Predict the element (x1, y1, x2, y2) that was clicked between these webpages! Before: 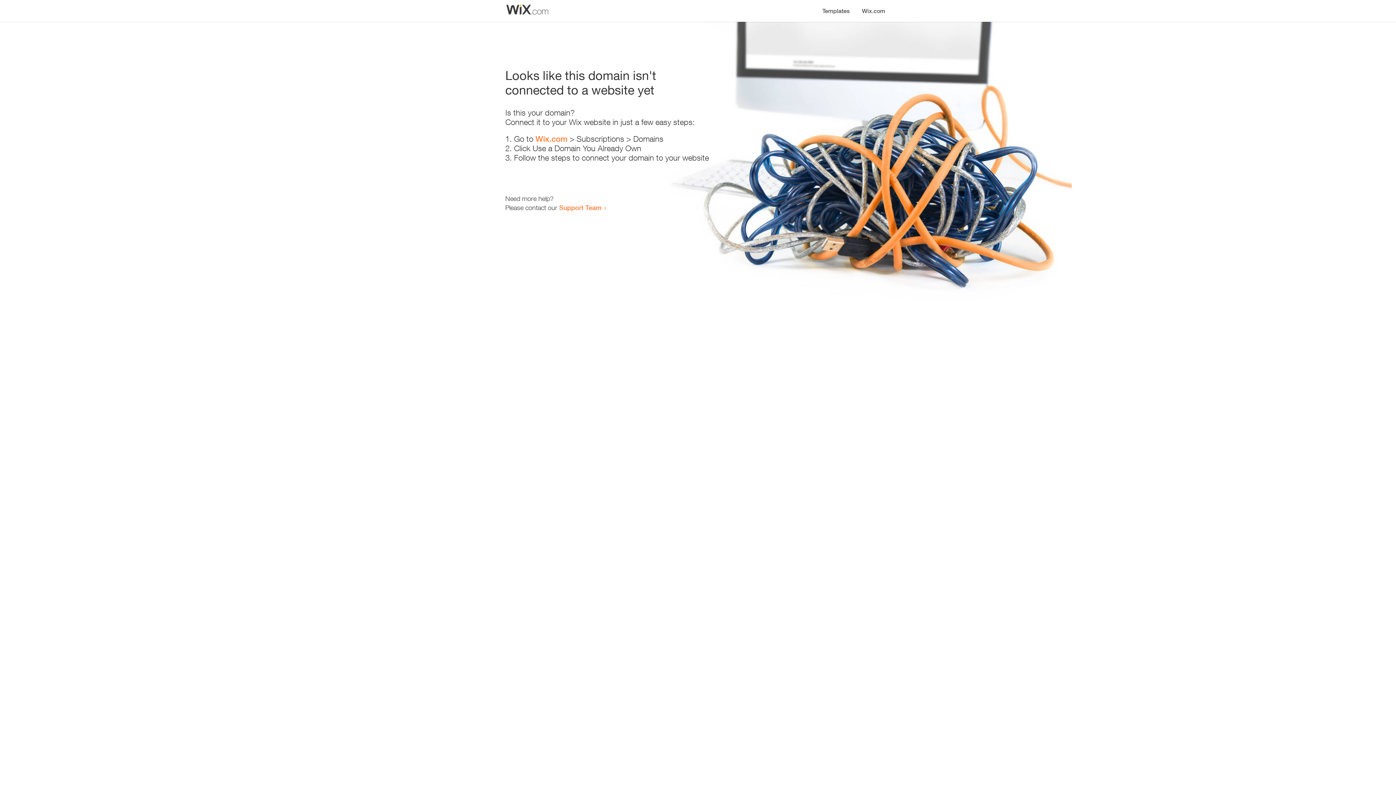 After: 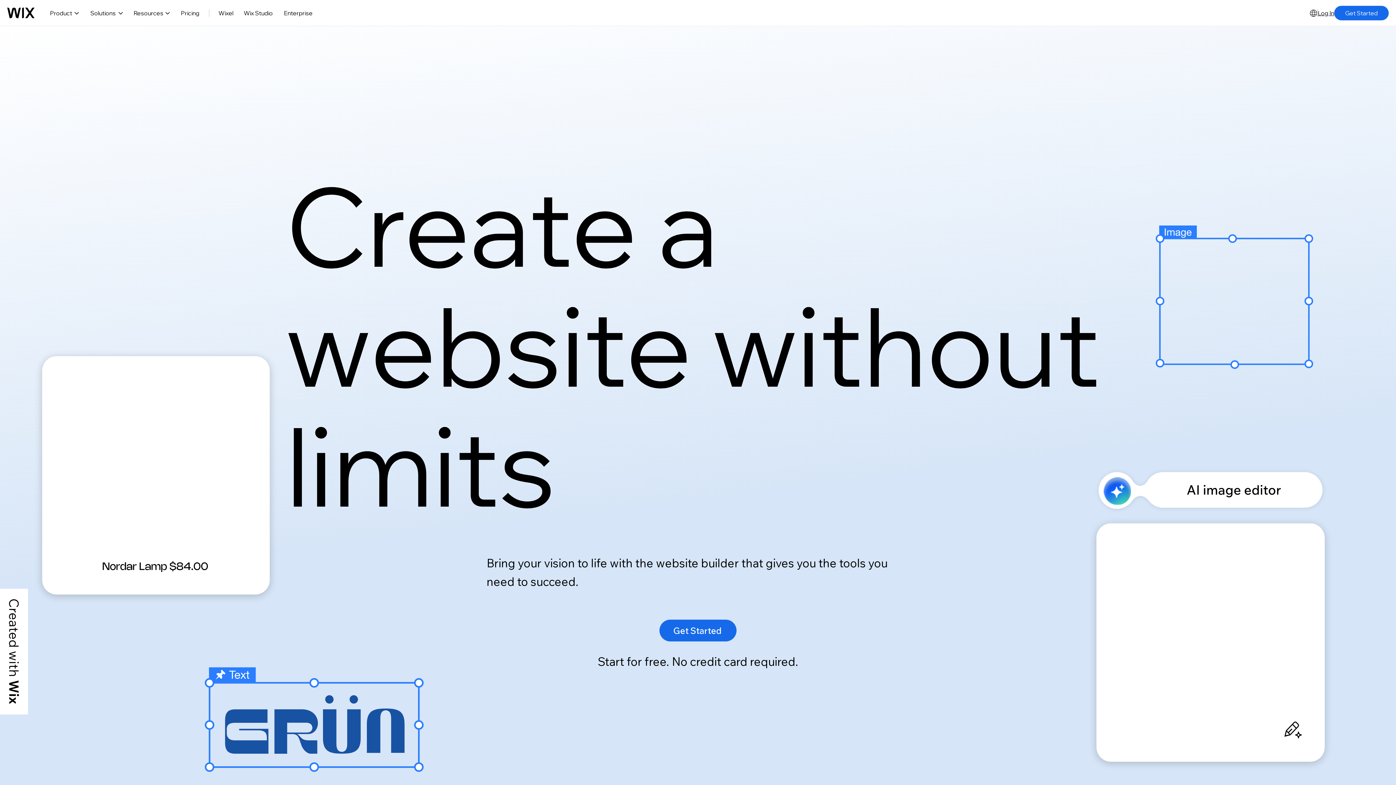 Action: bbox: (856, 0, 890, 14) label: Wix.com